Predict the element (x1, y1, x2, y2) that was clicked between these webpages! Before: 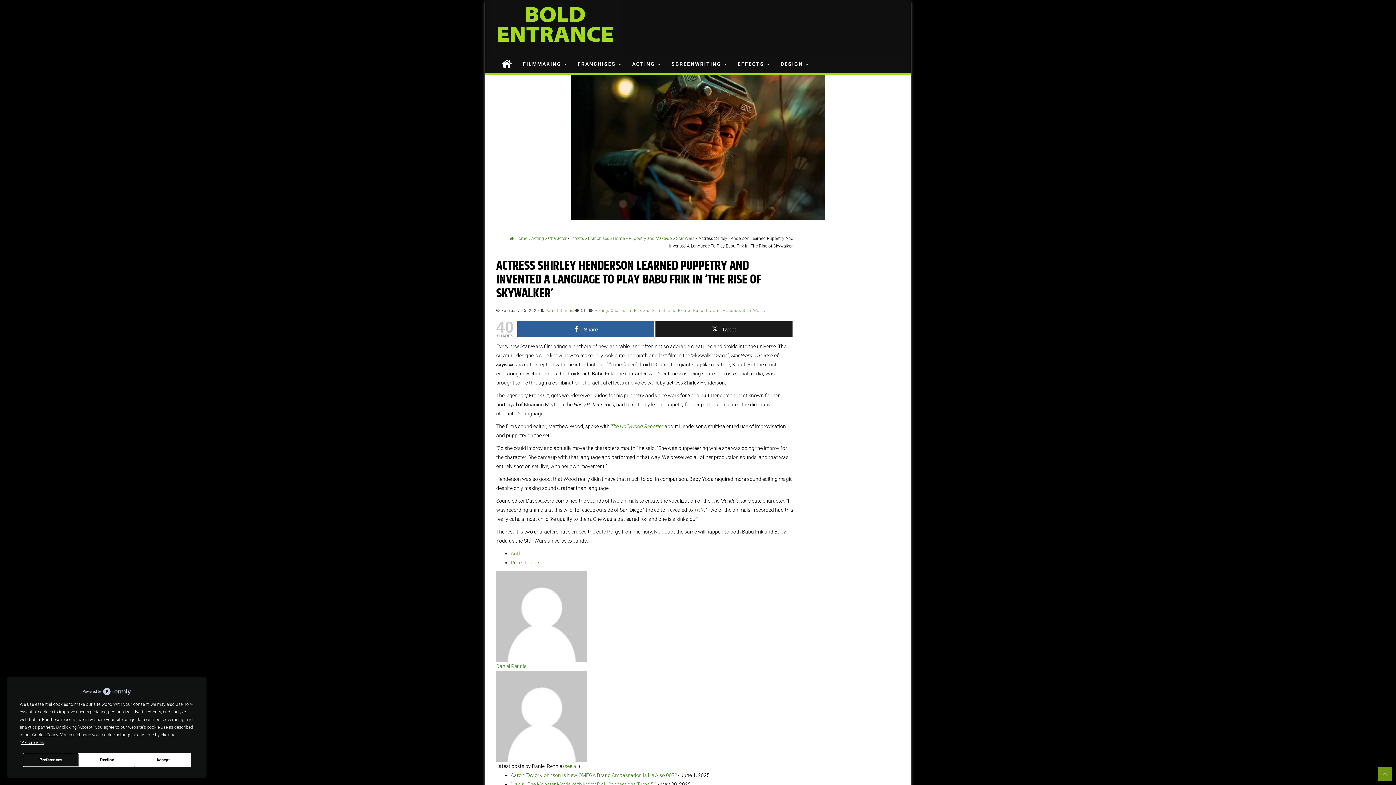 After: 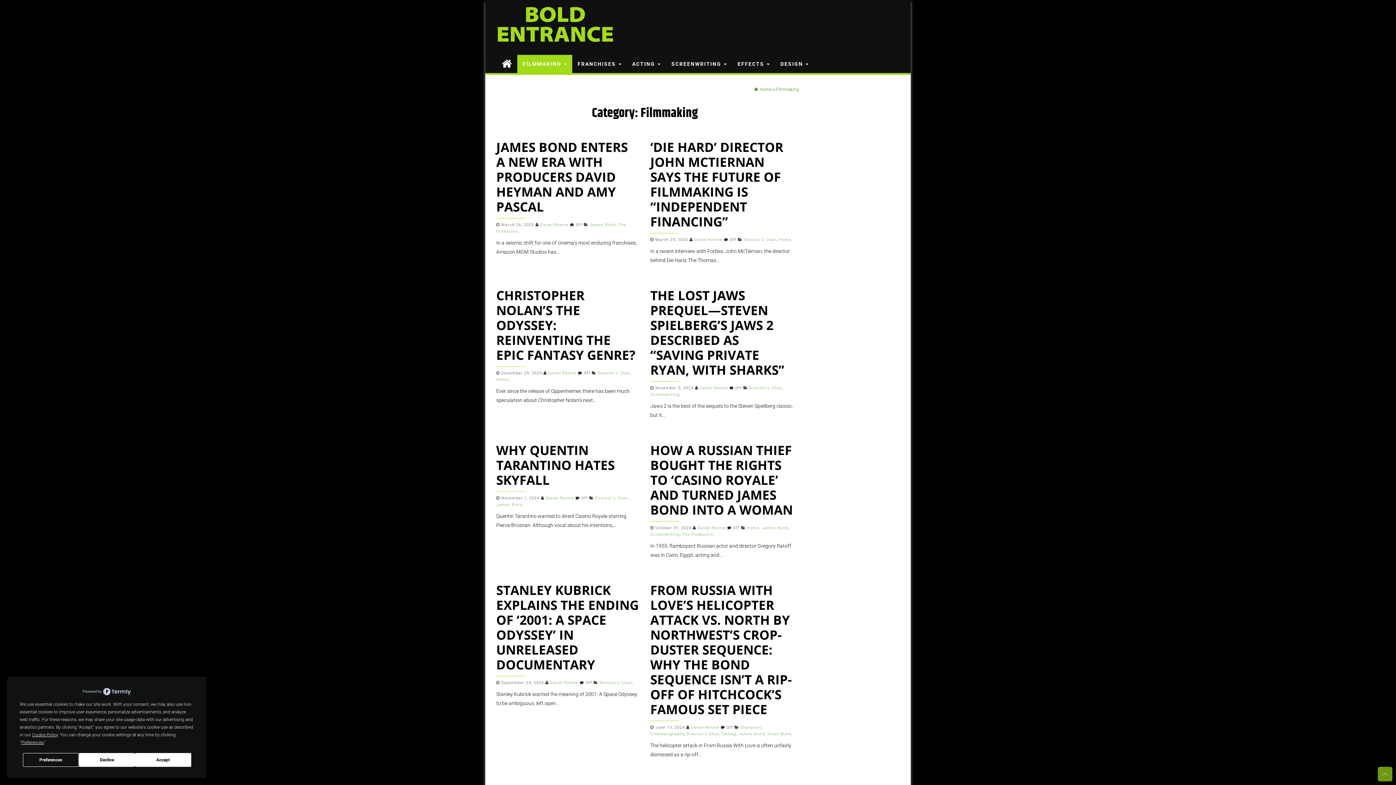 Action: bbox: (517, 54, 572, 72) label: FILMMAKING 